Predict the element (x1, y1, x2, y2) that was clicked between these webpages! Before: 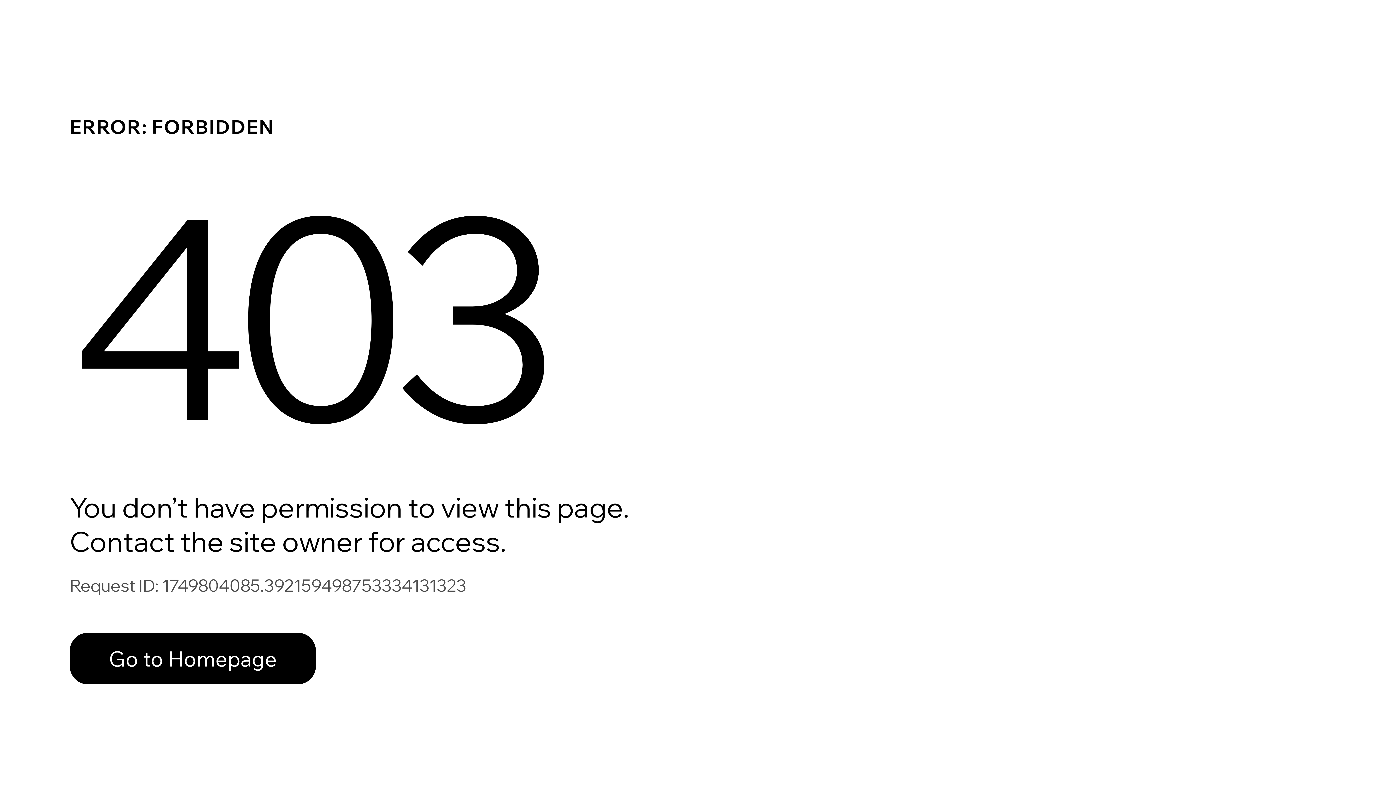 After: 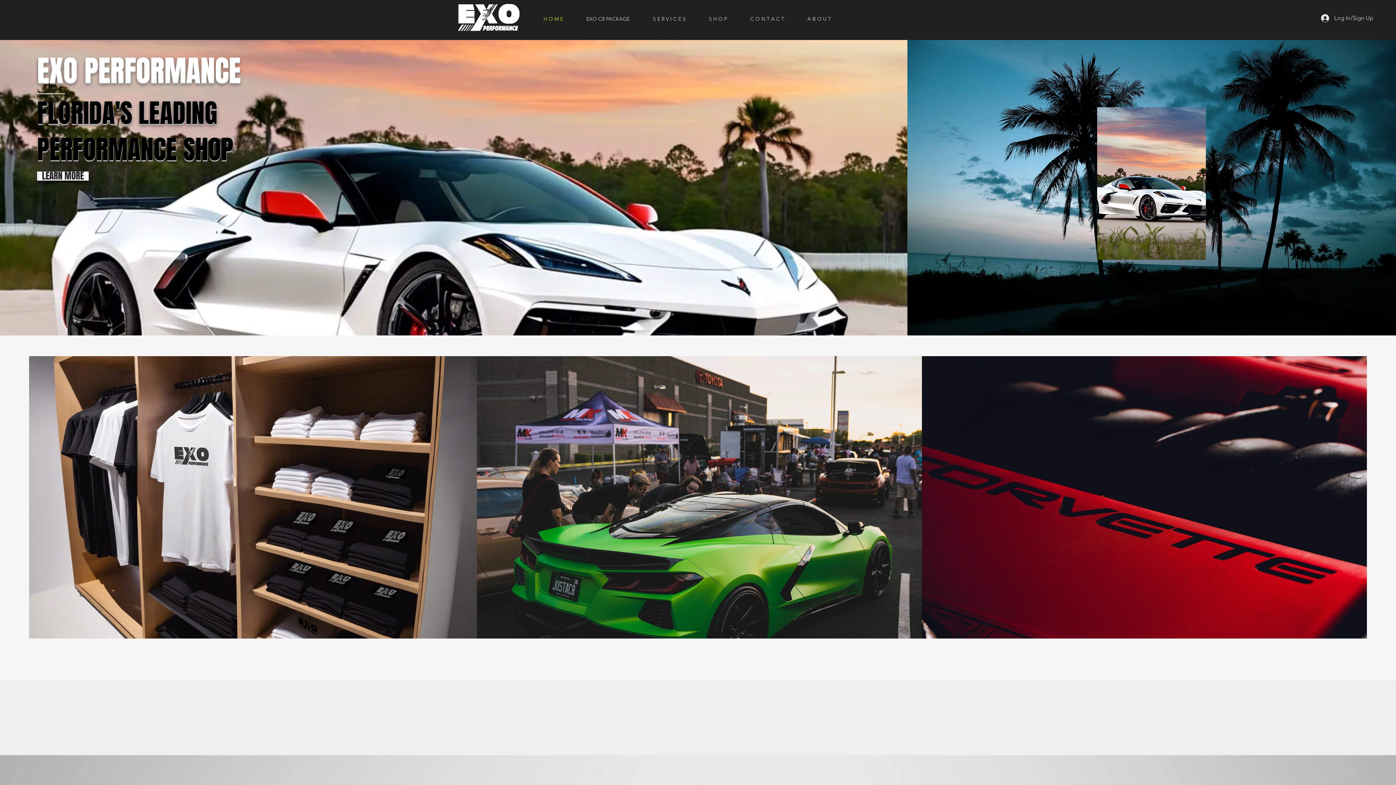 Action: label: Go to Homepage bbox: (69, 633, 316, 684)